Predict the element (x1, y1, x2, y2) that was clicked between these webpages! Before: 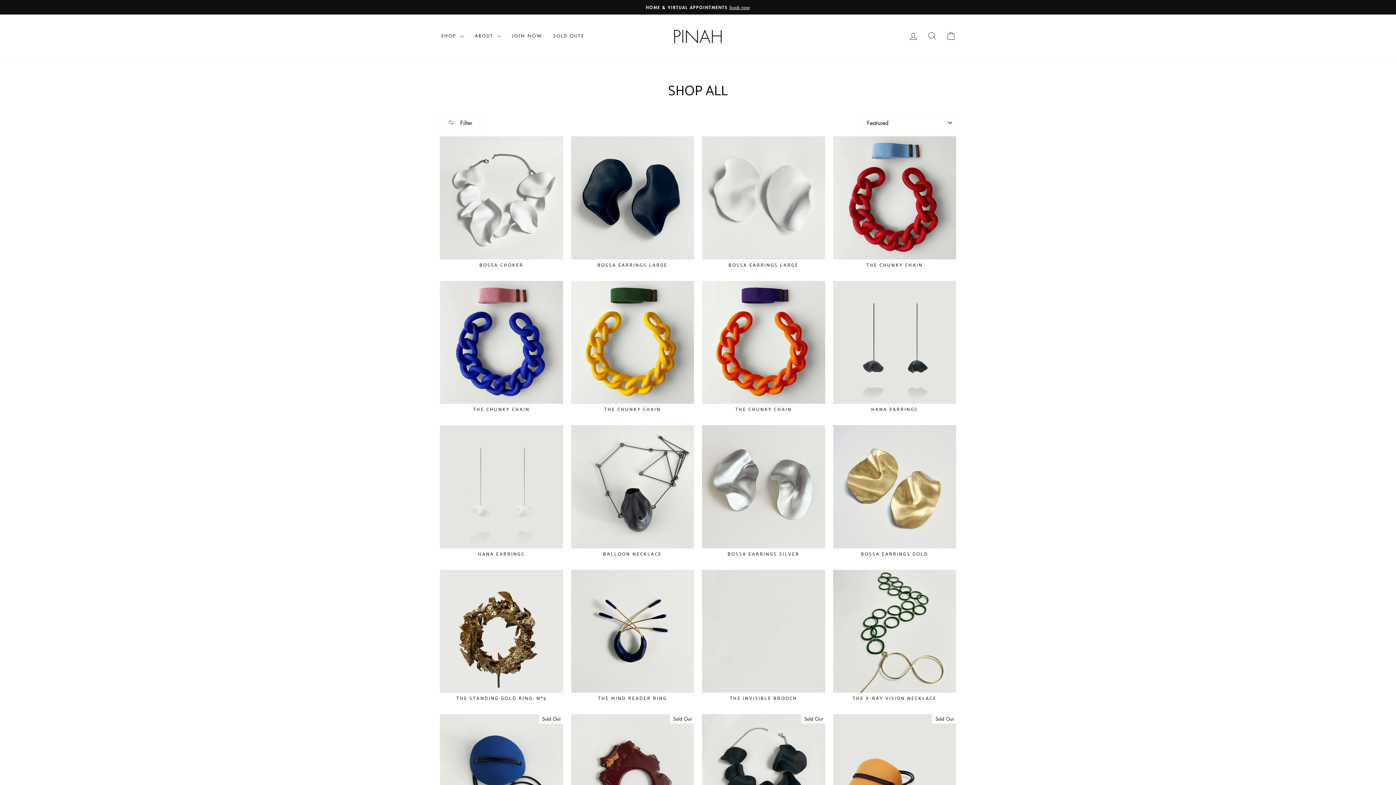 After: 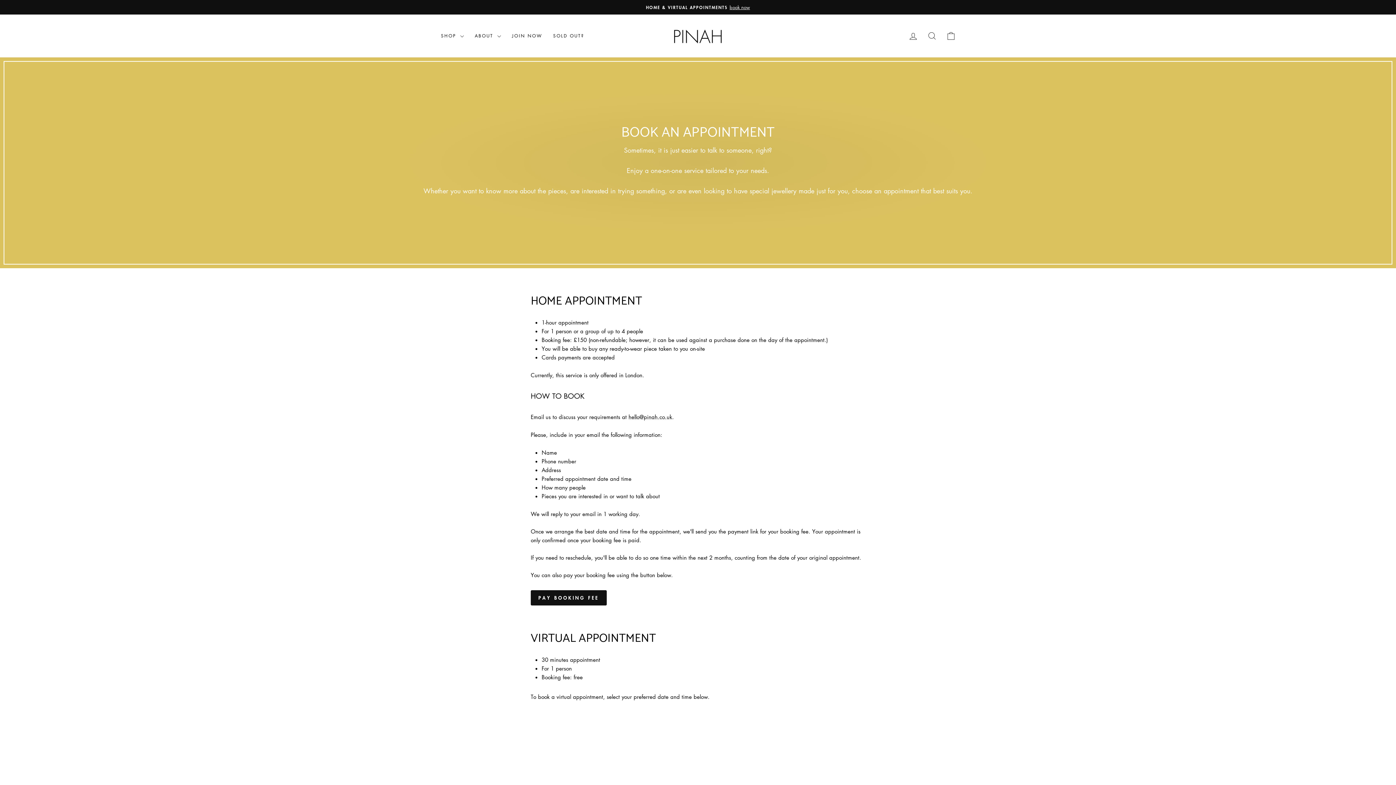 Action: bbox: (441, 3, 954, 10) label: HOME & VIRTUAL APPOINTMENTSbook now